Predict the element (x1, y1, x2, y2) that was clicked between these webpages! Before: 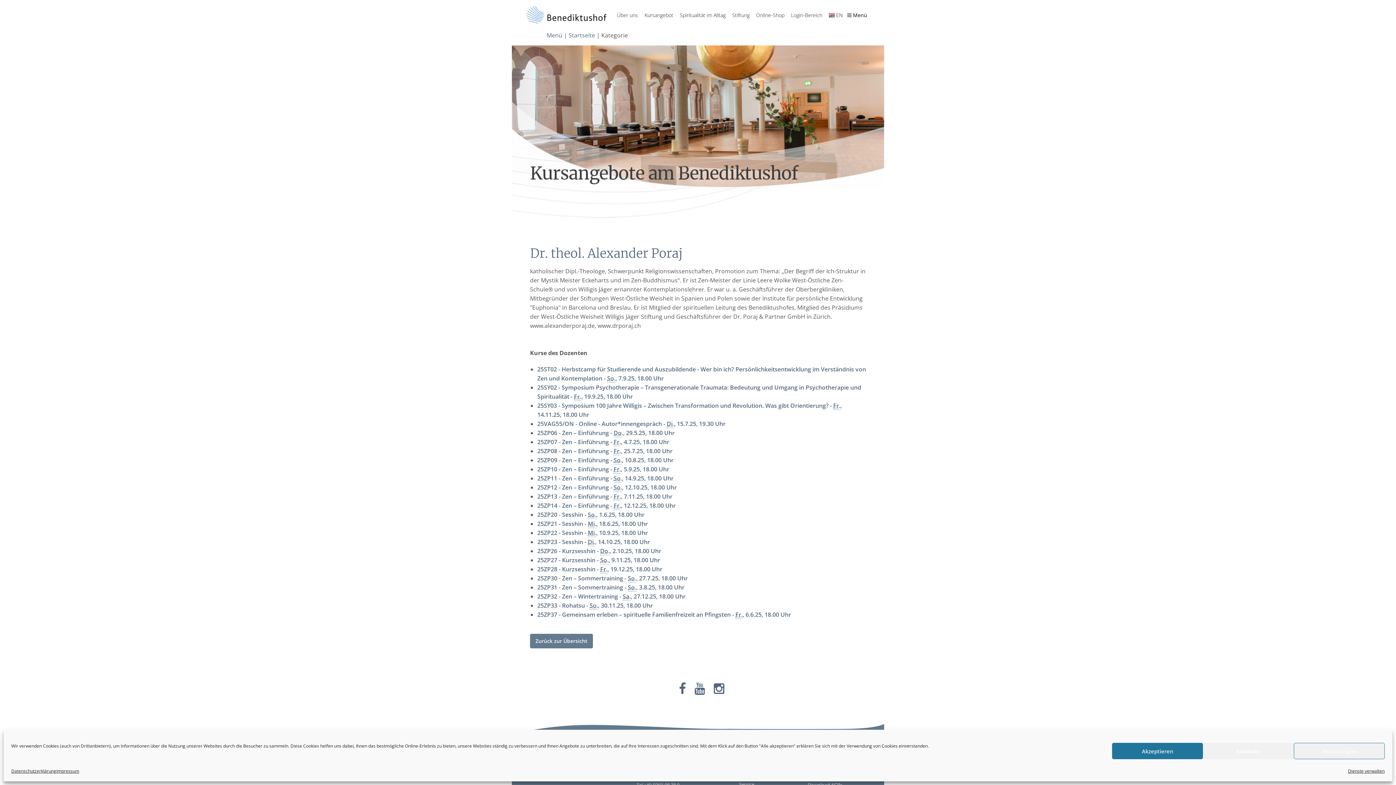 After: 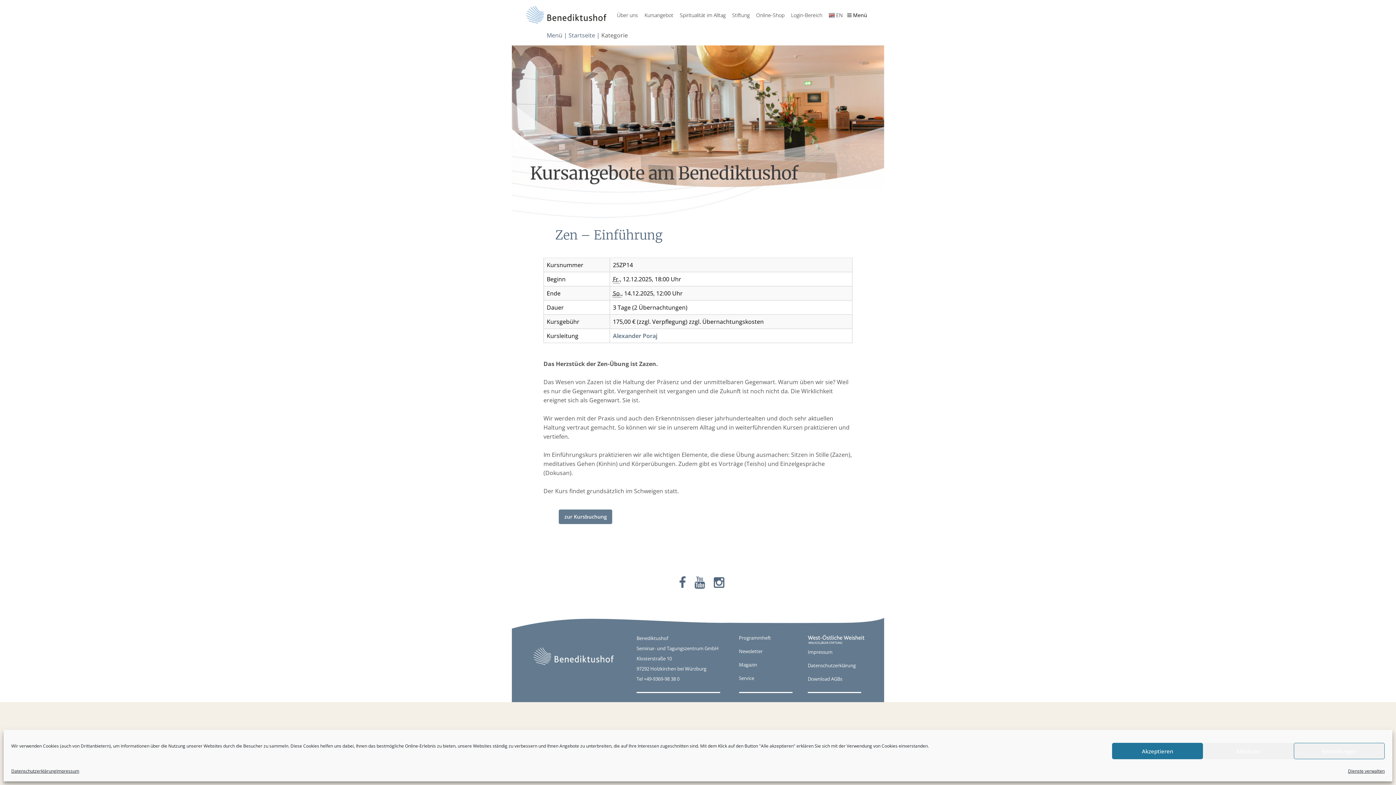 Action: label: 25ZP14 - Zen – Einführung - Fr., 12.12.25, 18.00 Uhr bbox: (537, 501, 676, 510)